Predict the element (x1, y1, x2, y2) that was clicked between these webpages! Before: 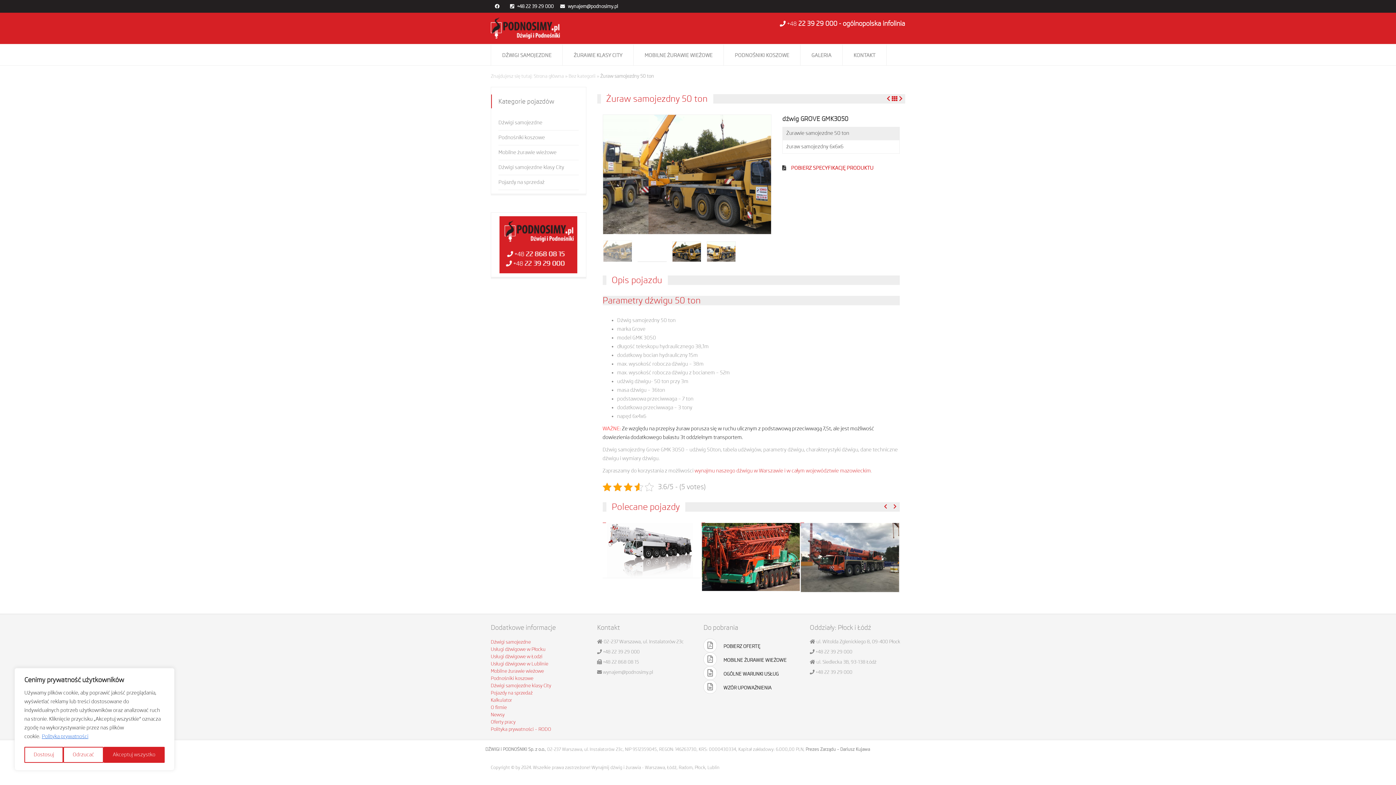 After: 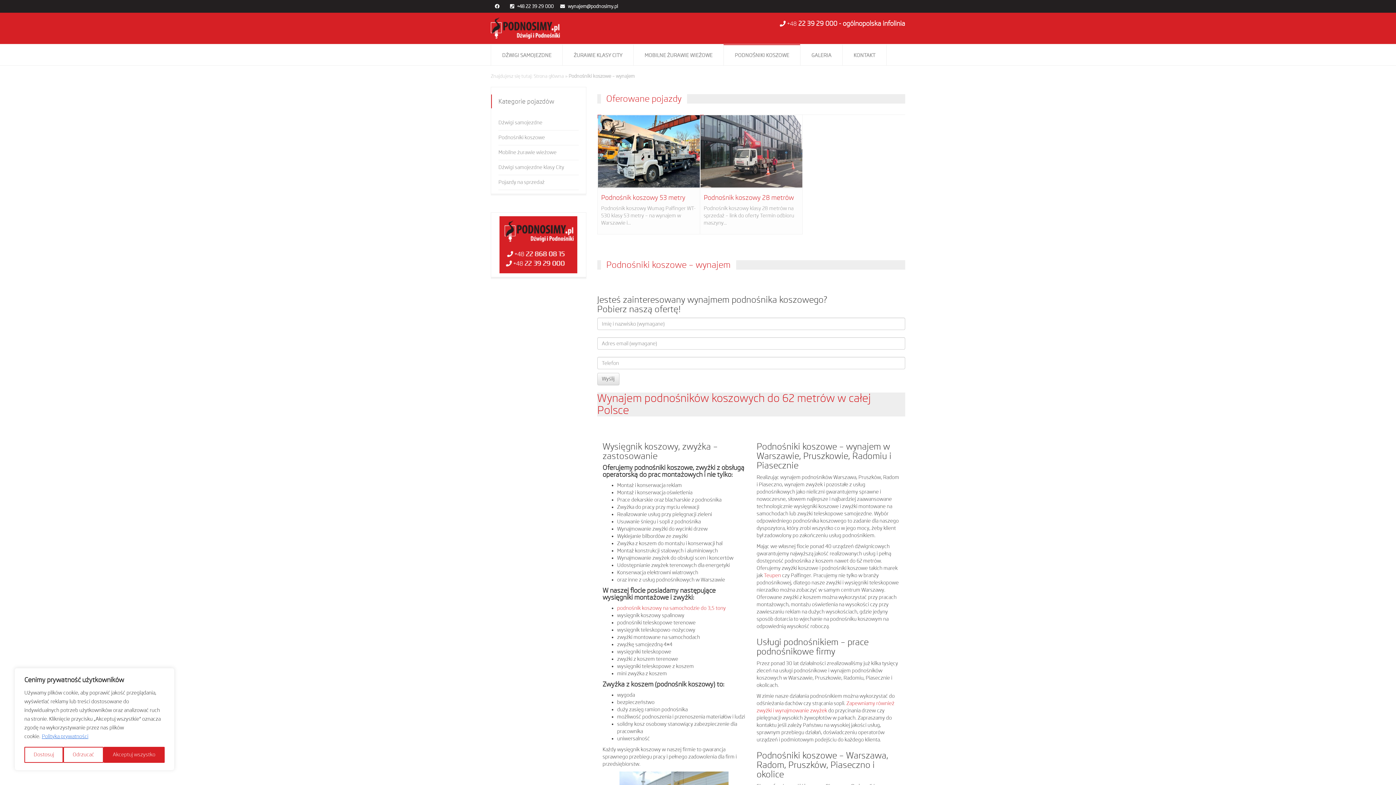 Action: label: Podnośniki koszowe bbox: (490, 682, 533, 687)